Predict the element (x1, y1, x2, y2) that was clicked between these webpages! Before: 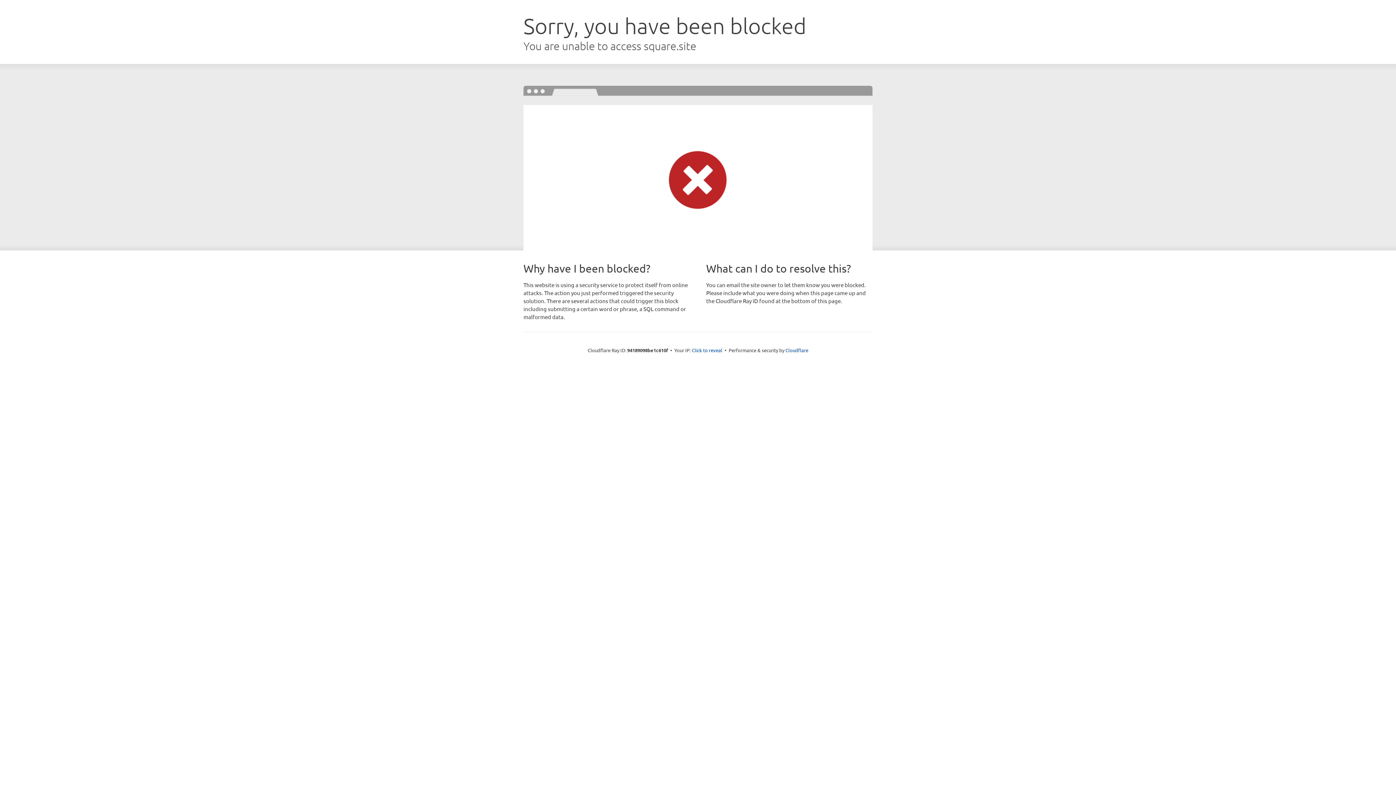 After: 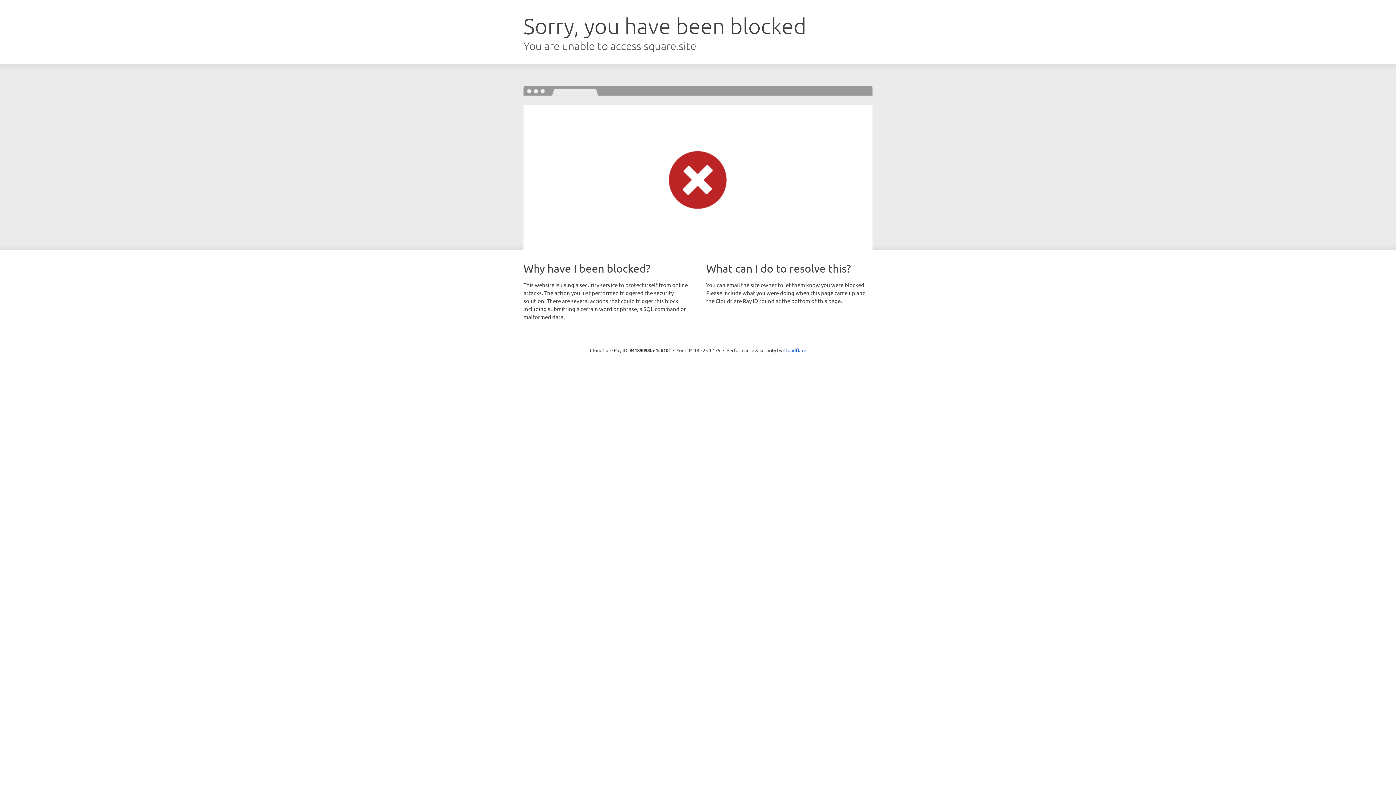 Action: bbox: (692, 346, 722, 353) label: Click to reveal